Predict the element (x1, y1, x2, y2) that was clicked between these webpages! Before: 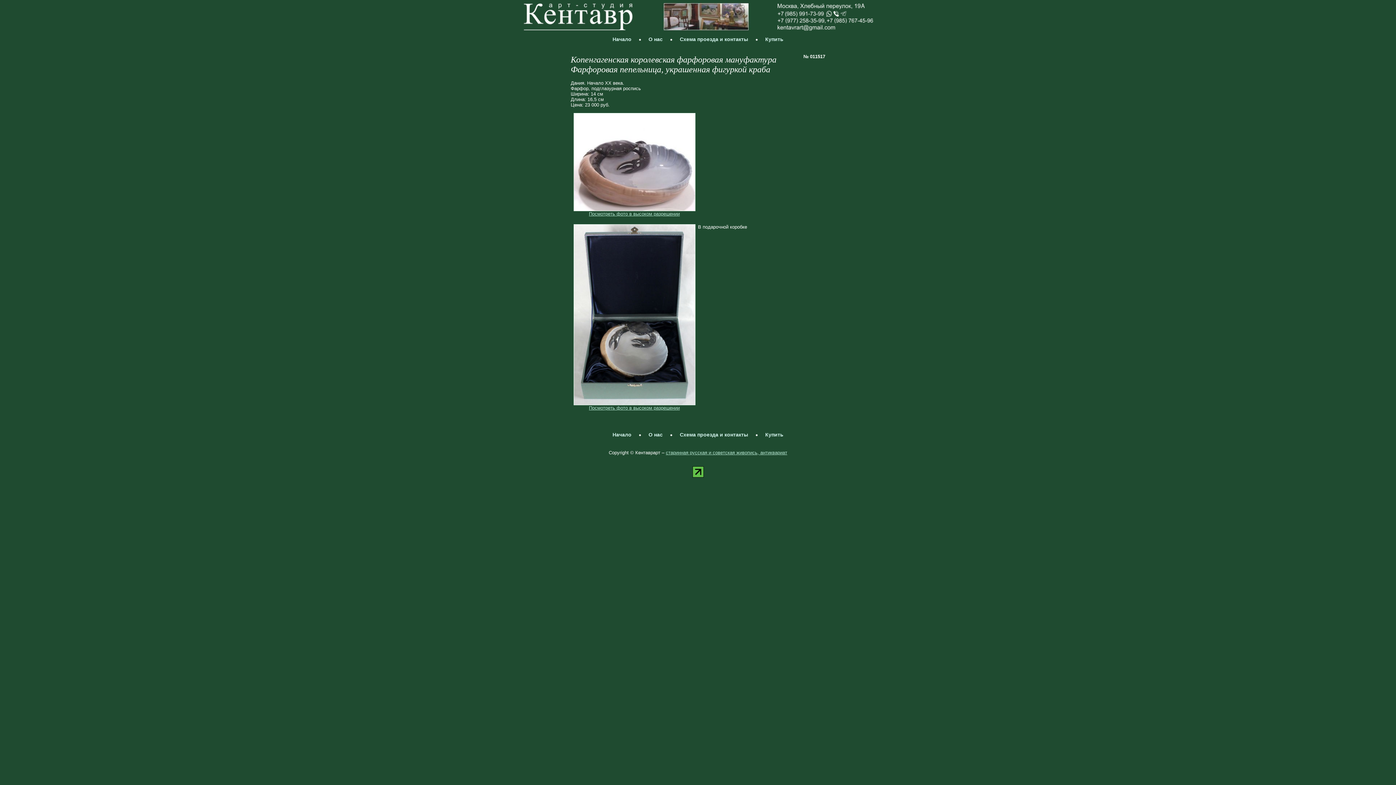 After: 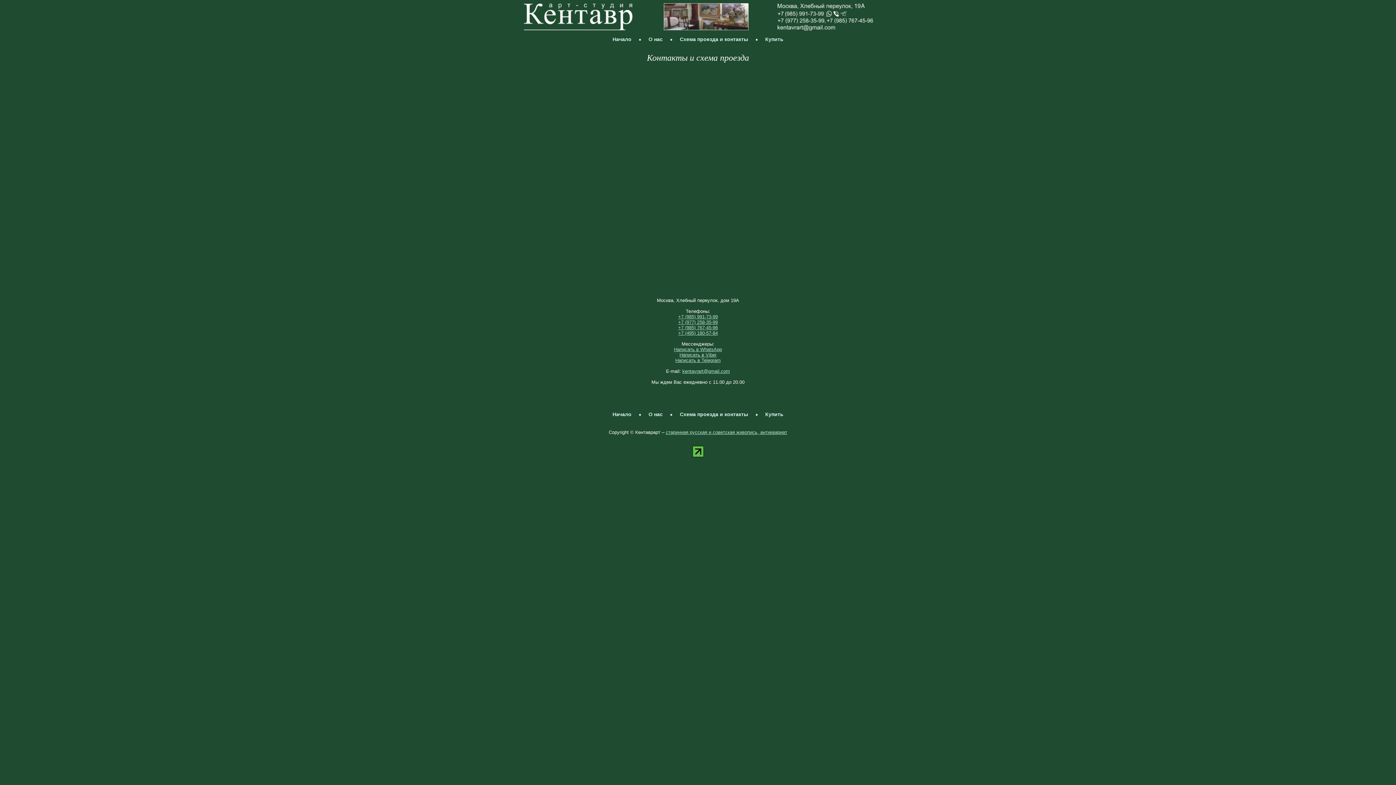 Action: bbox: (680, 432, 748, 437) label: Схема проезда и контакты